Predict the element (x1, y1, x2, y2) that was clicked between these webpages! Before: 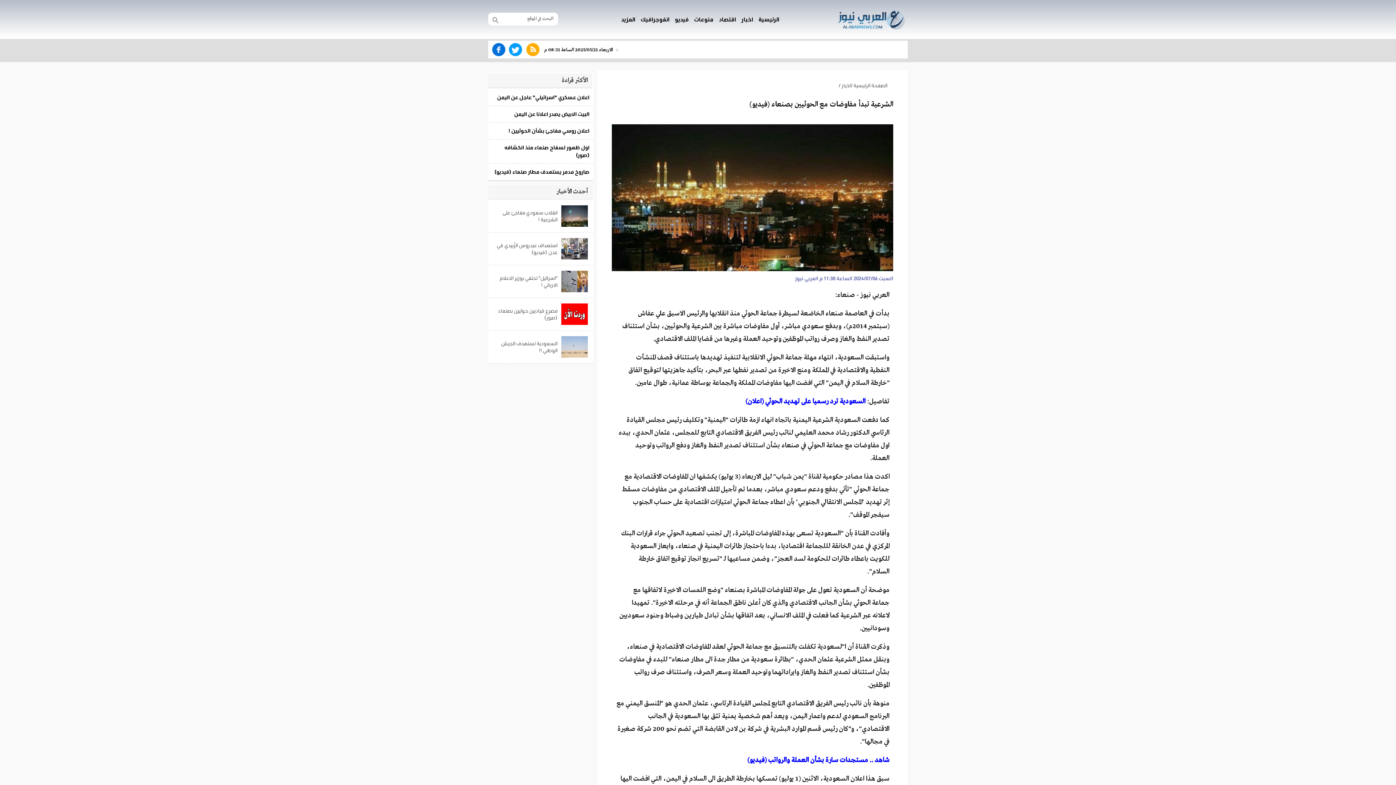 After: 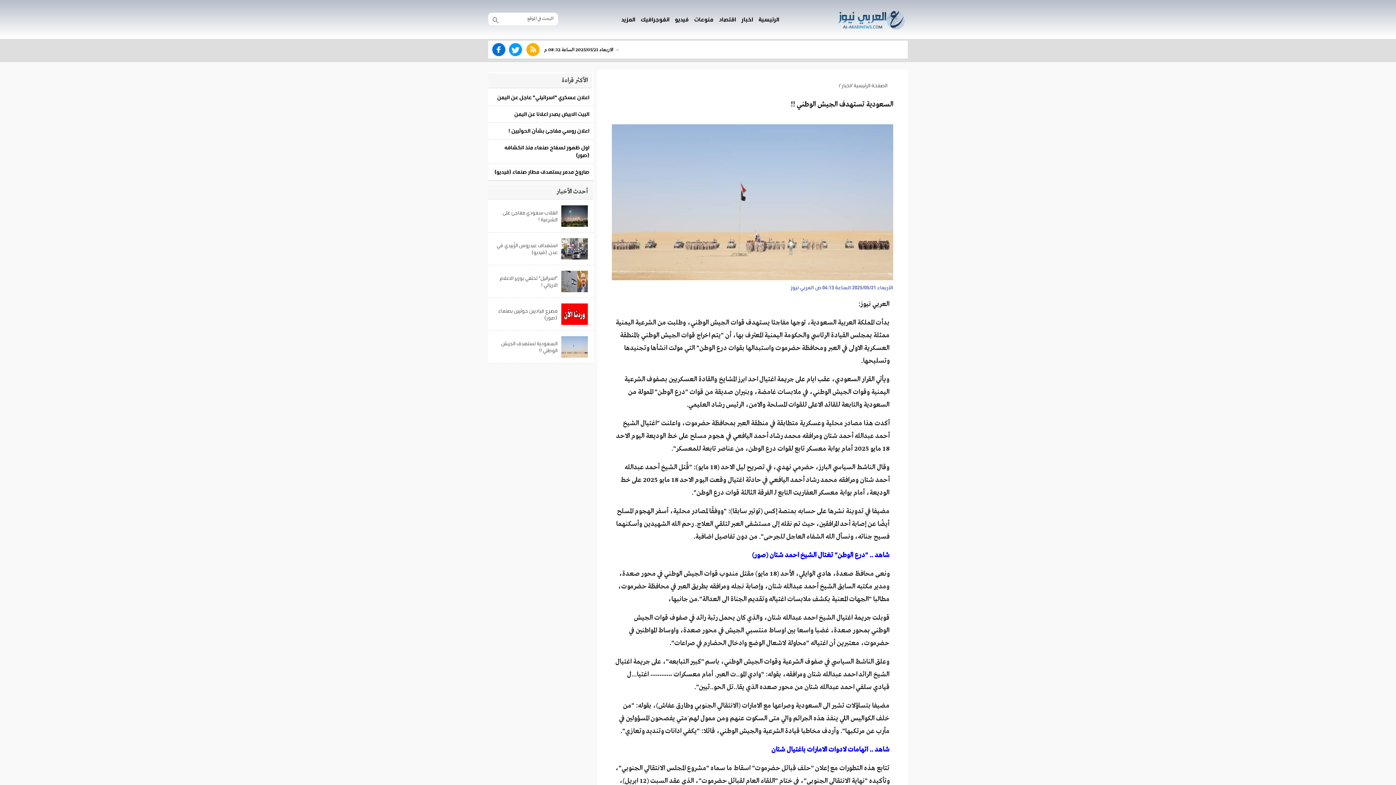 Action: bbox: (494, 336, 587, 357) label: السعودية تستهدف الجيش الوطني !!